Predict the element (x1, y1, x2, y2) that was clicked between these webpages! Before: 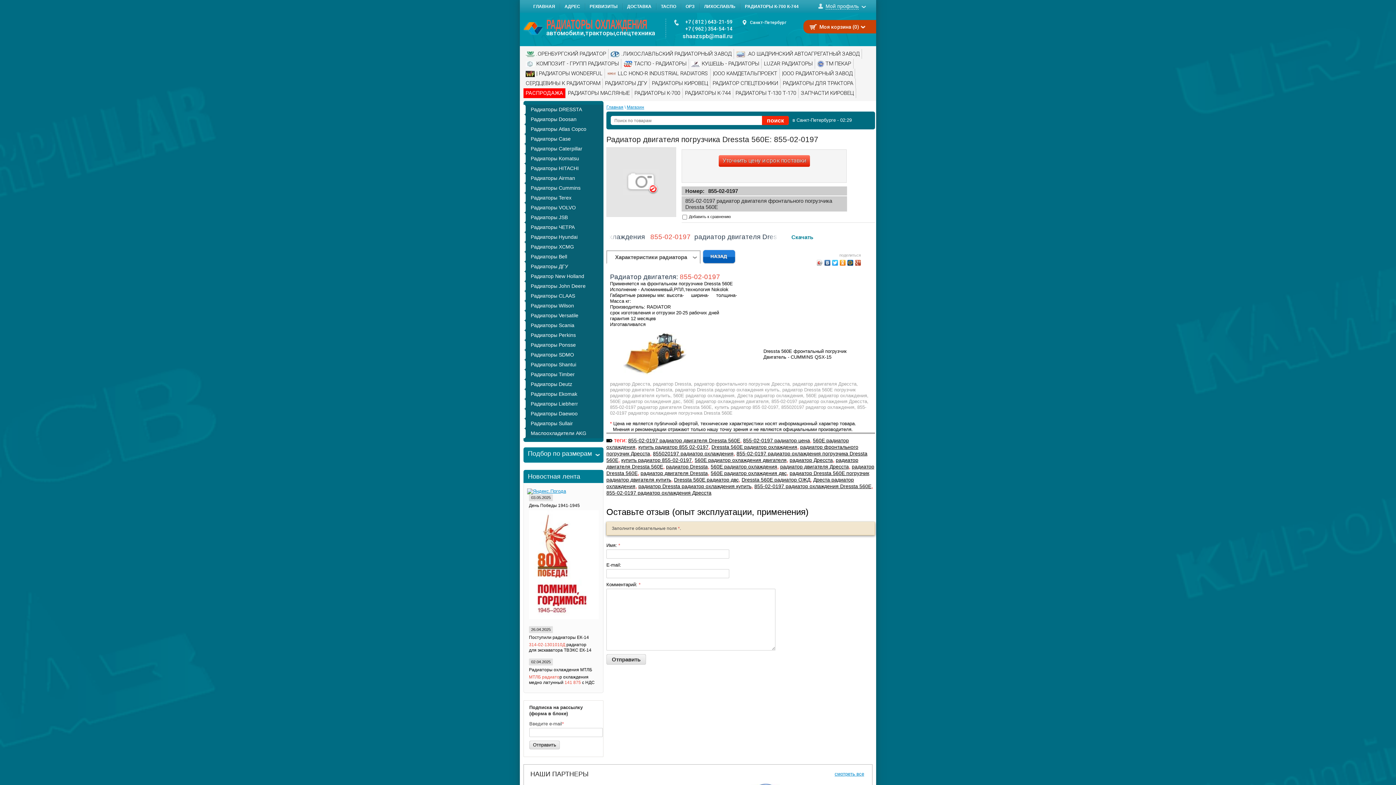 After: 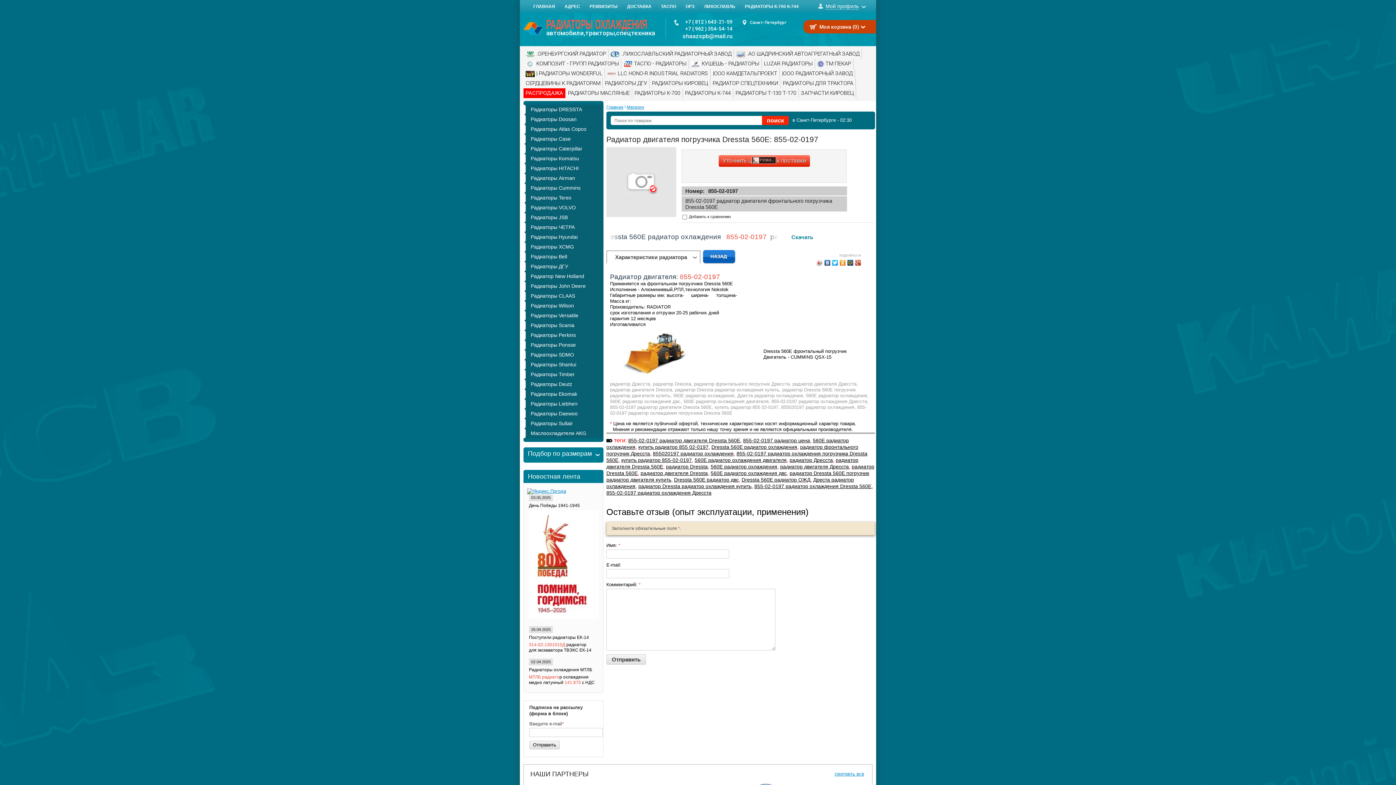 Action: bbox: (718, 155, 810, 166) label: Уточнить цену и срок поставки